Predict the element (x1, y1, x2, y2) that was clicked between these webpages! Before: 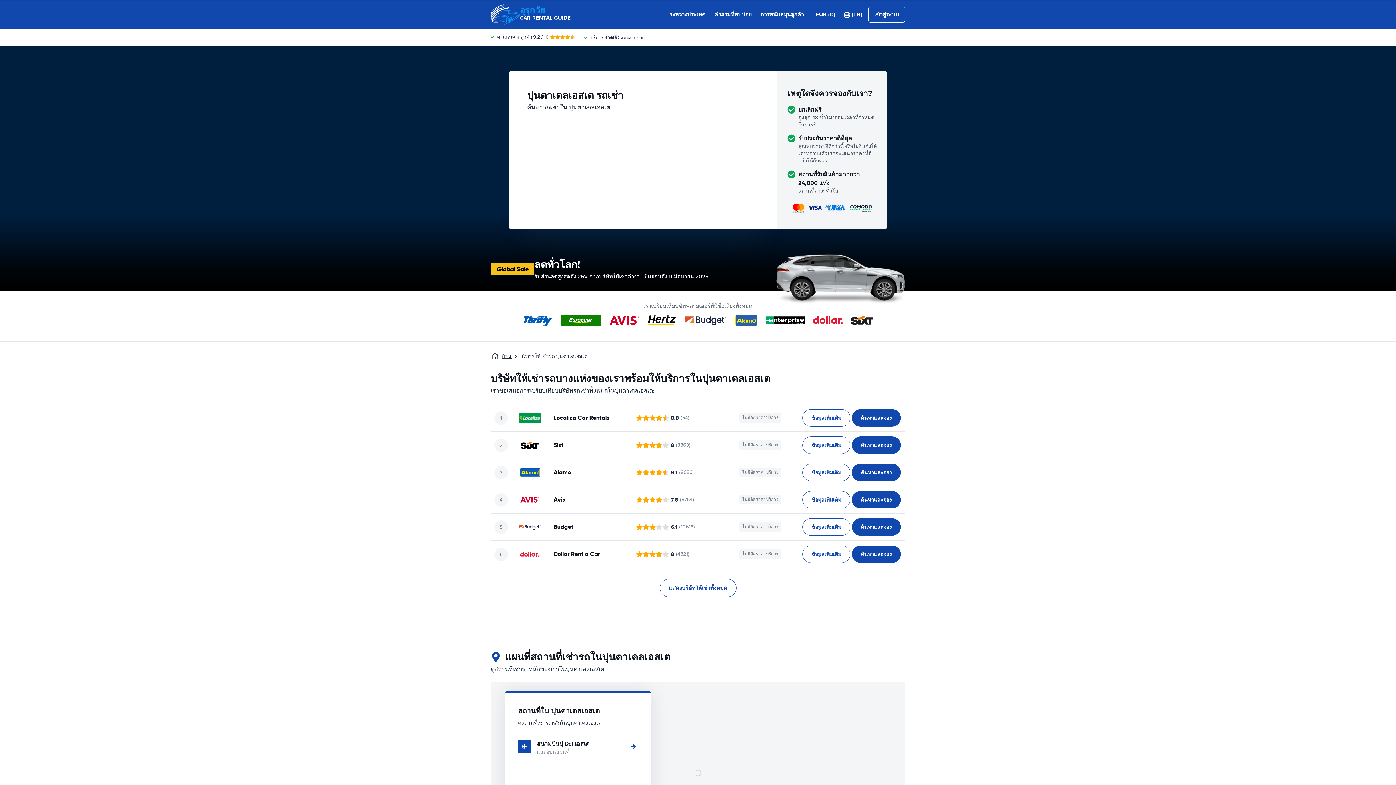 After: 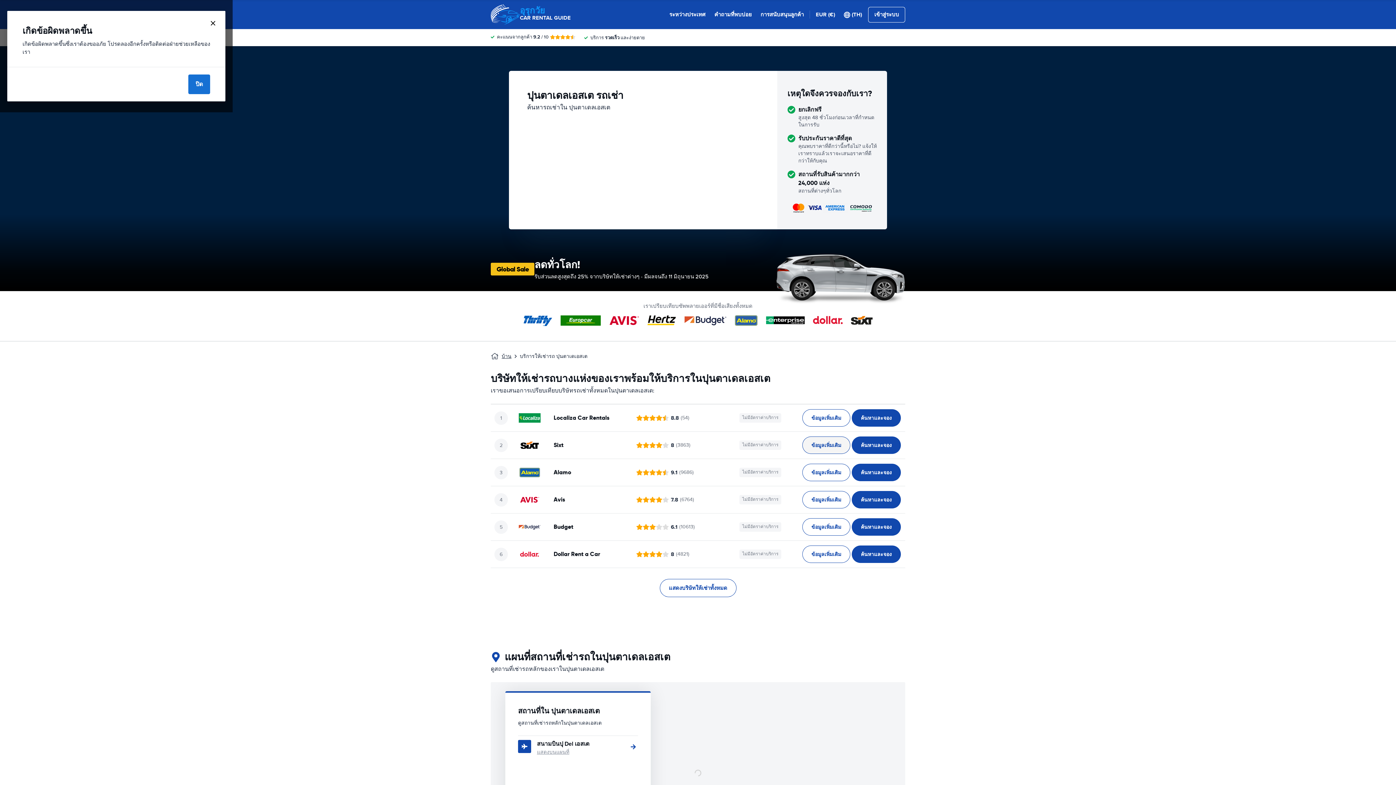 Action: bbox: (802, 436, 850, 454) label: ข้อมูลเพิ่มเติม